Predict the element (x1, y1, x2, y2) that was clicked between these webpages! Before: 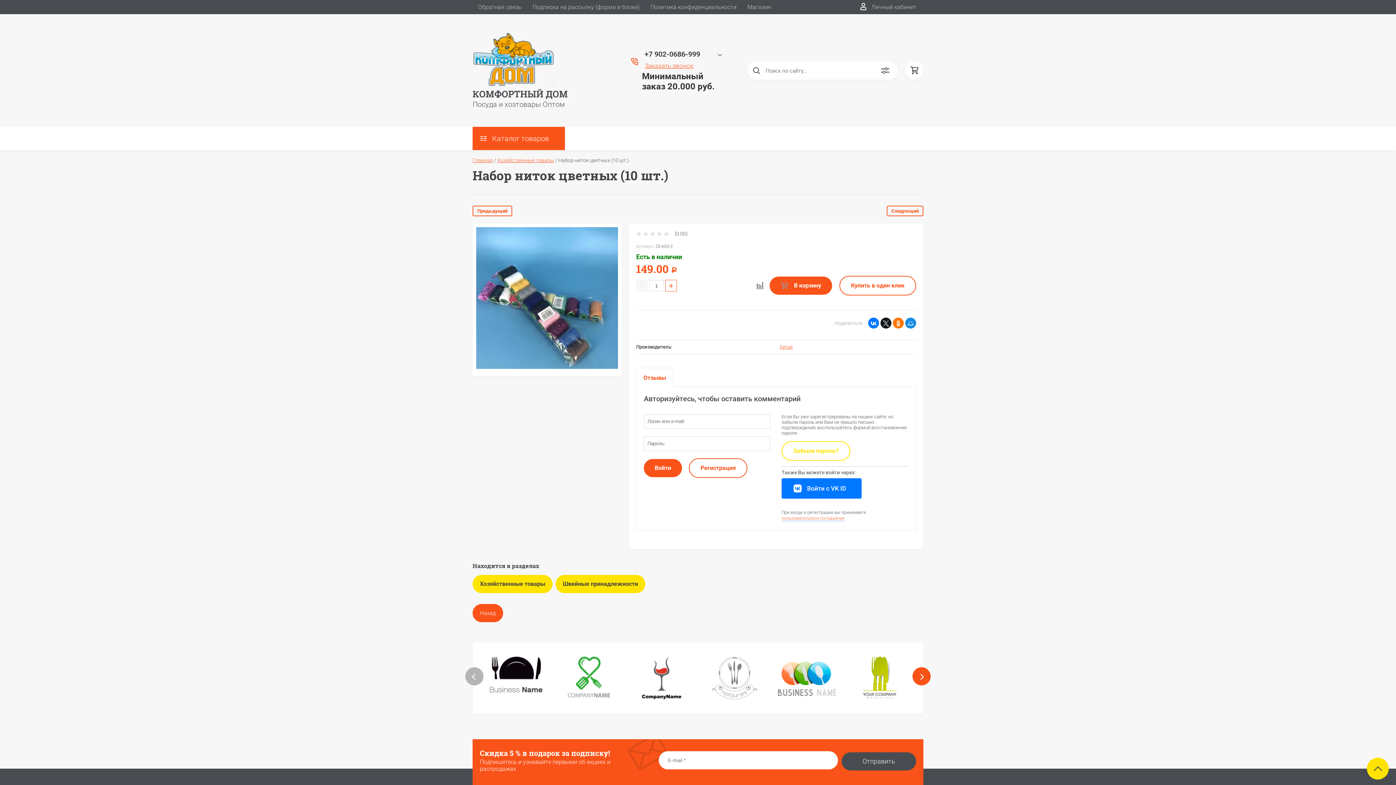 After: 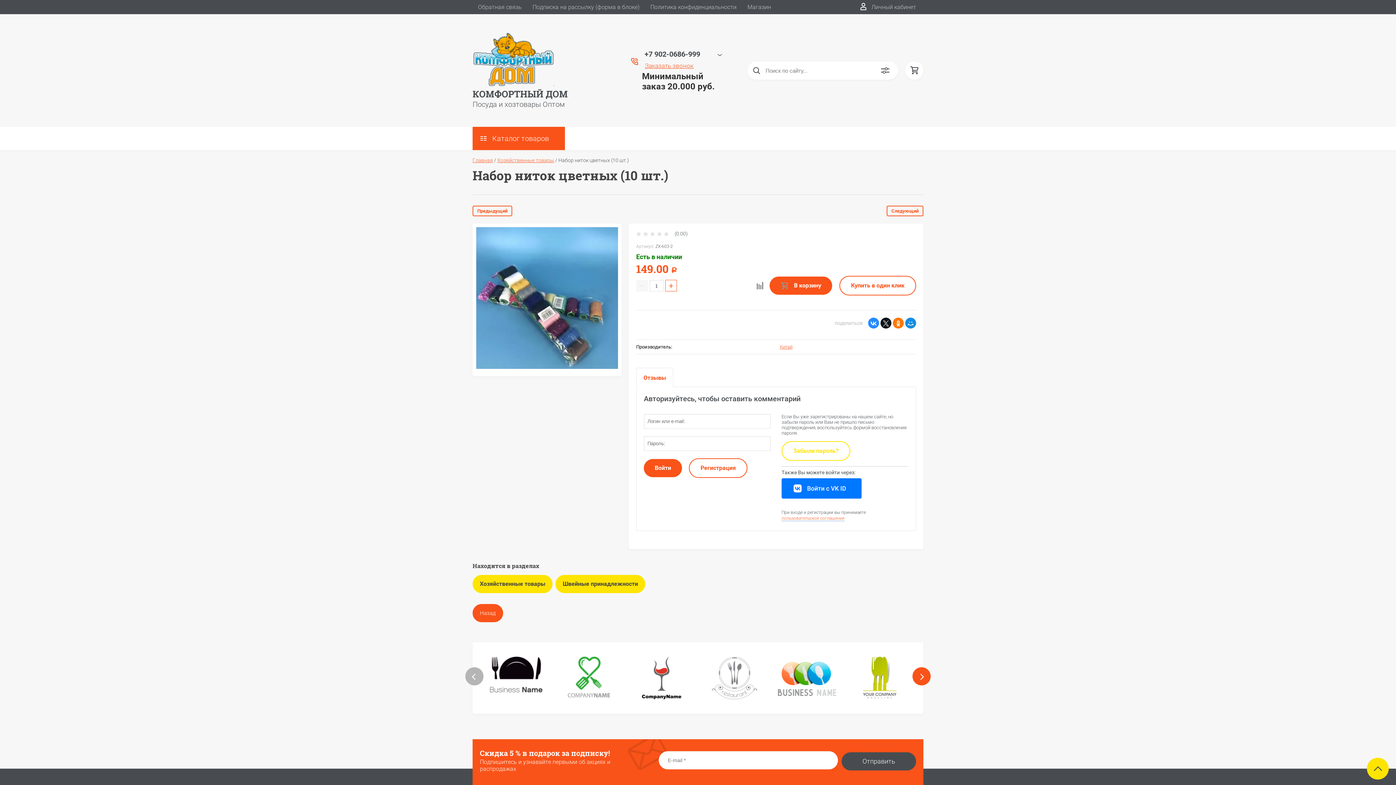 Action: bbox: (868, 317, 879, 328)